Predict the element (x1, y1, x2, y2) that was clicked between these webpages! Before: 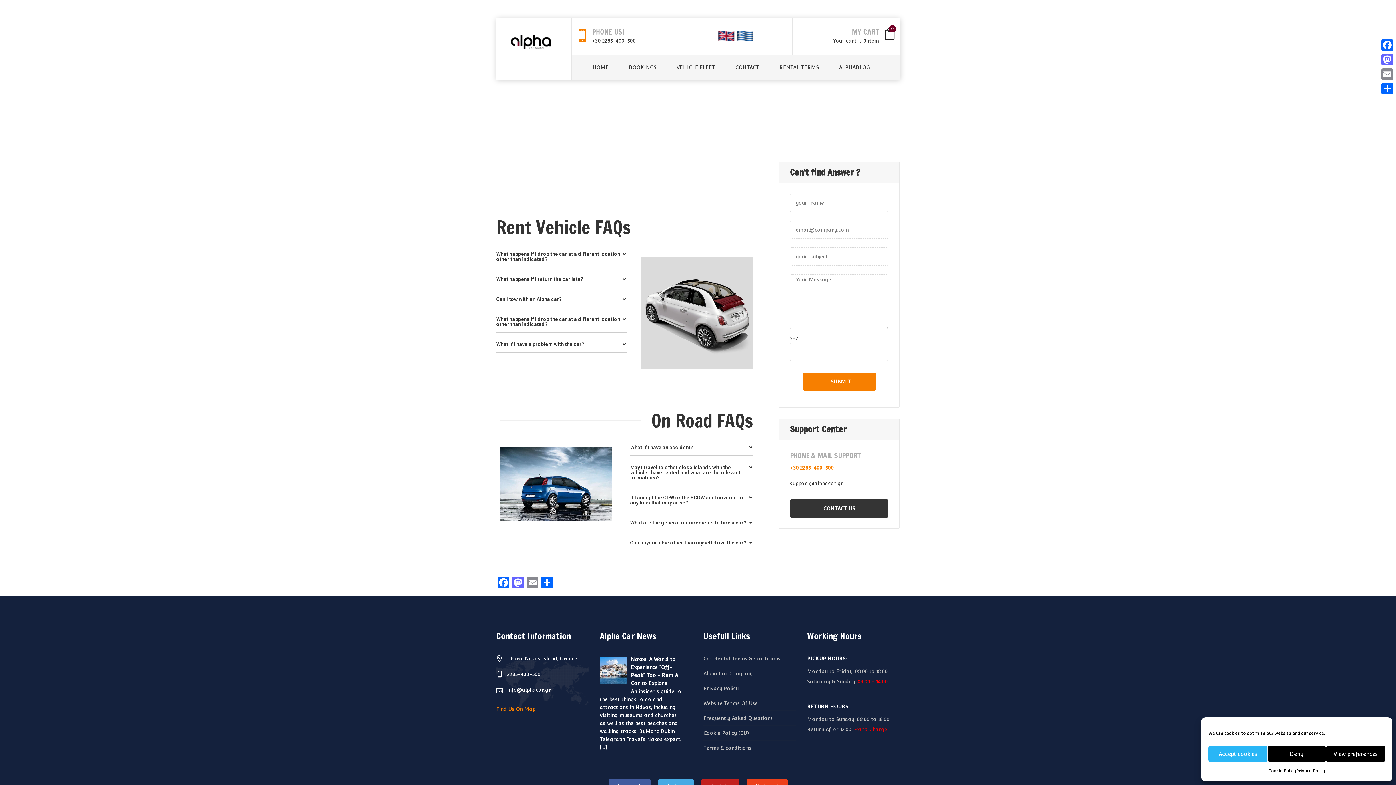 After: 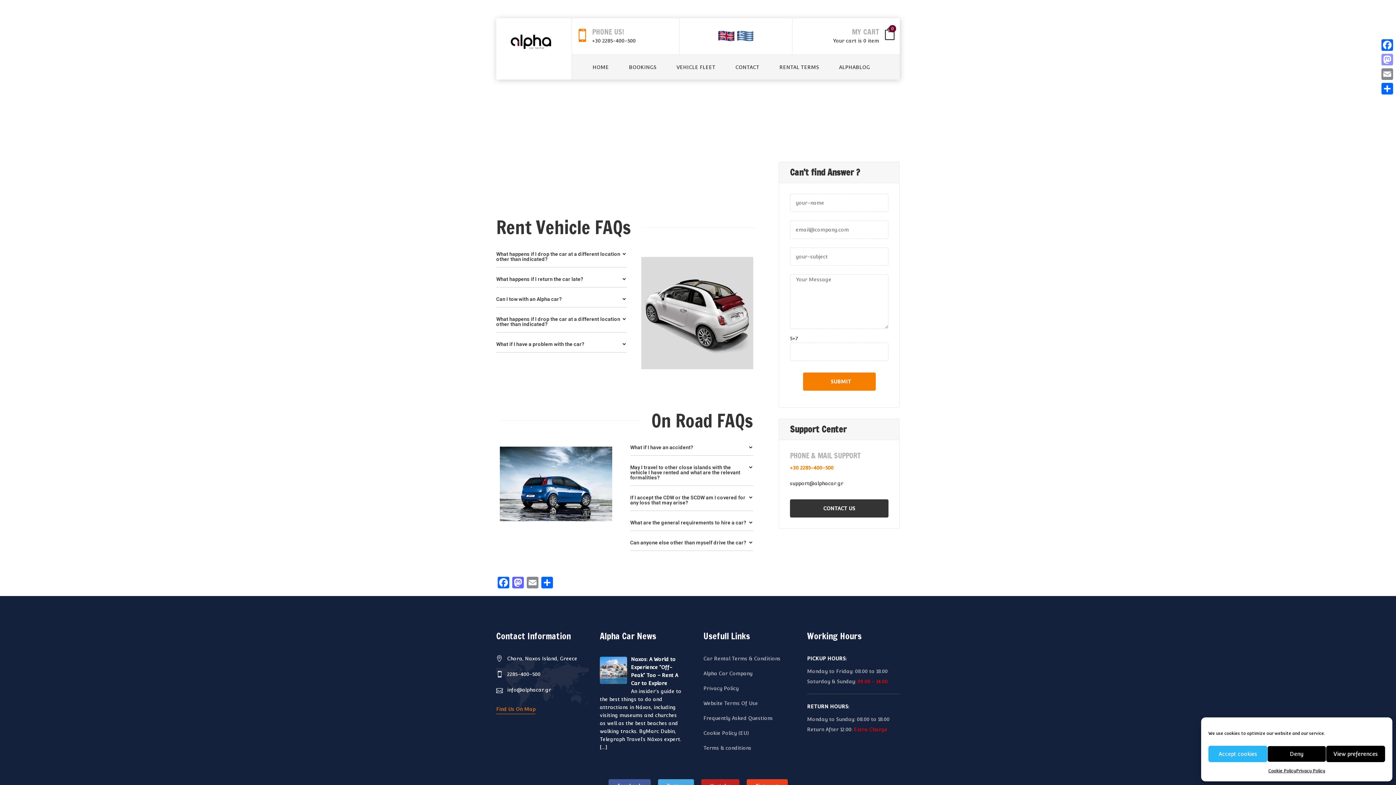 Action: label: Mastodon bbox: (1380, 52, 1394, 66)